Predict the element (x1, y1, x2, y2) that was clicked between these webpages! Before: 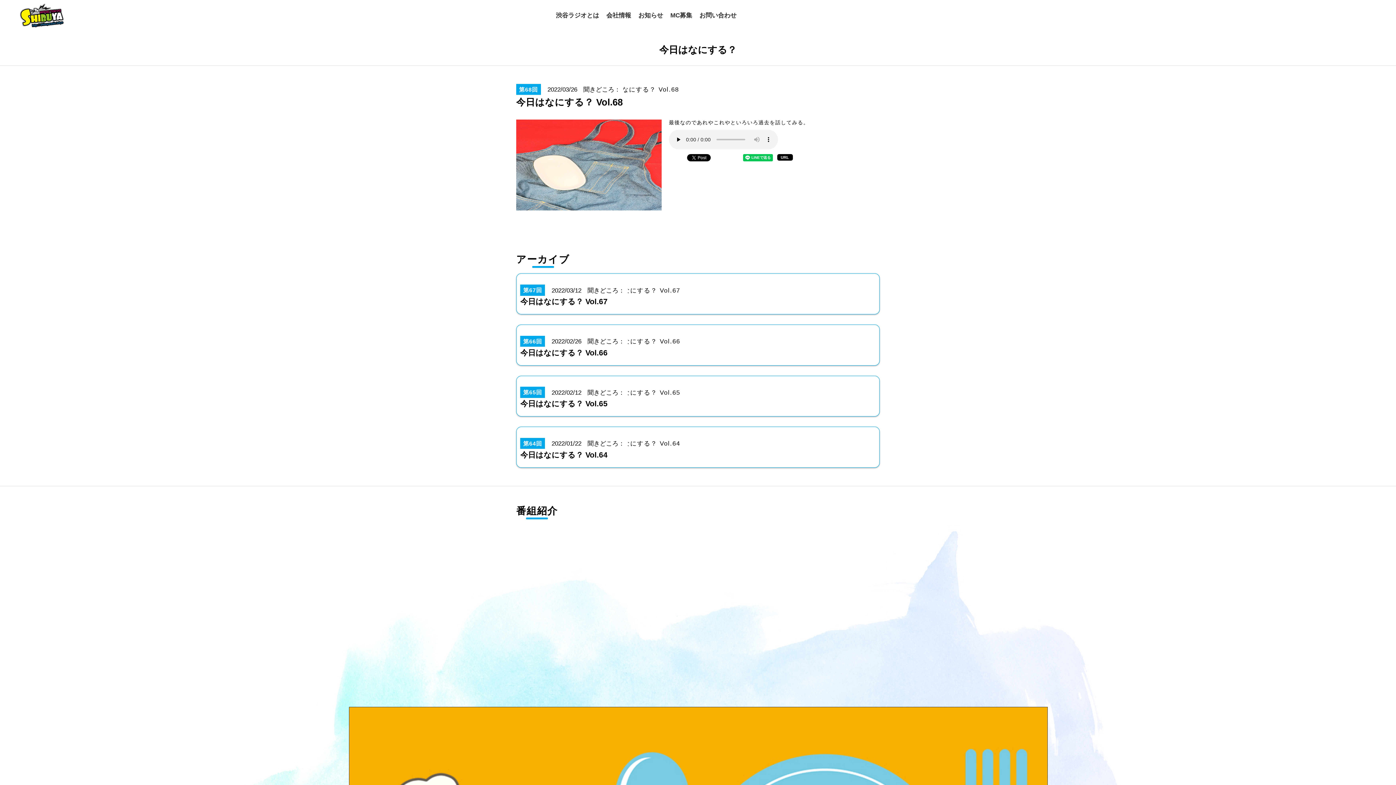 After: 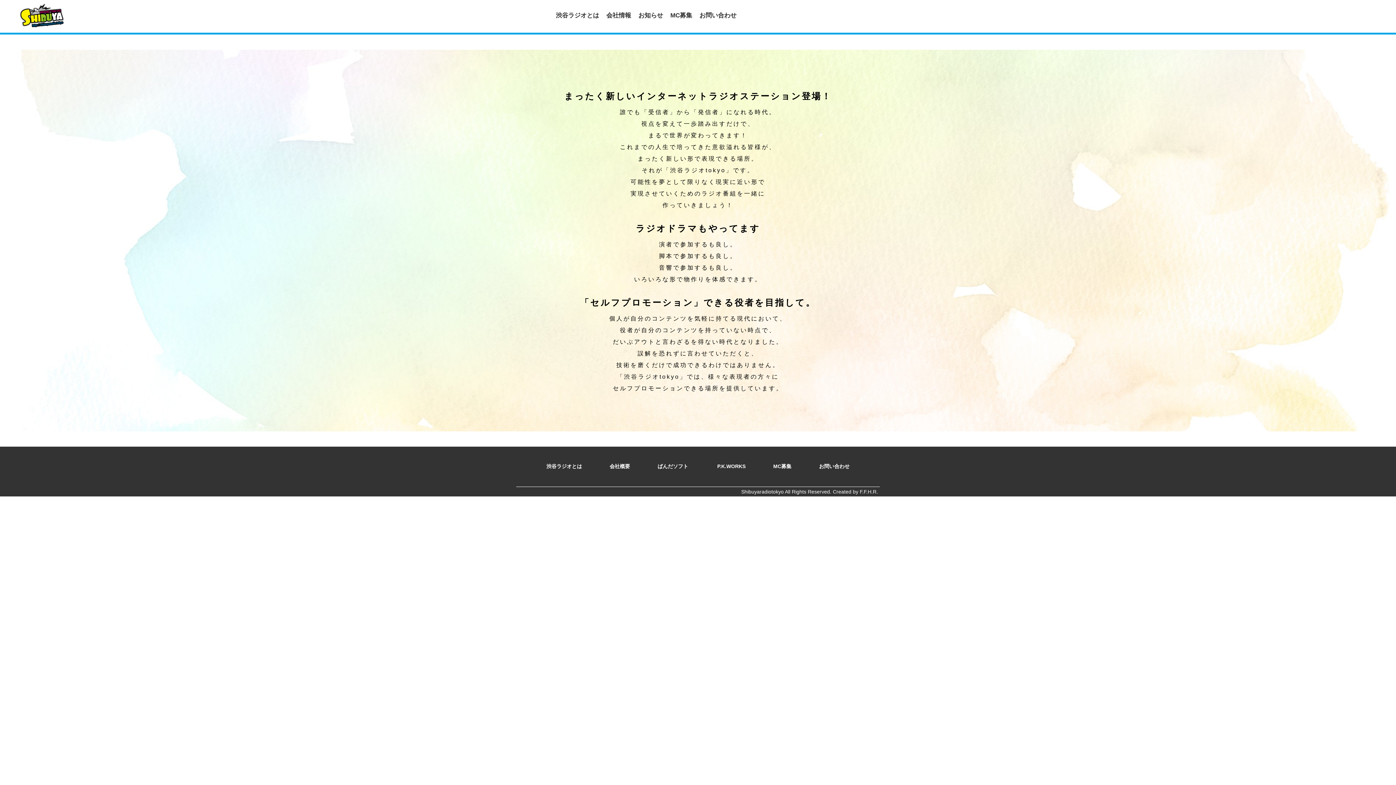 Action: bbox: (552, 0, 602, 25) label: 渋谷ラジオとは